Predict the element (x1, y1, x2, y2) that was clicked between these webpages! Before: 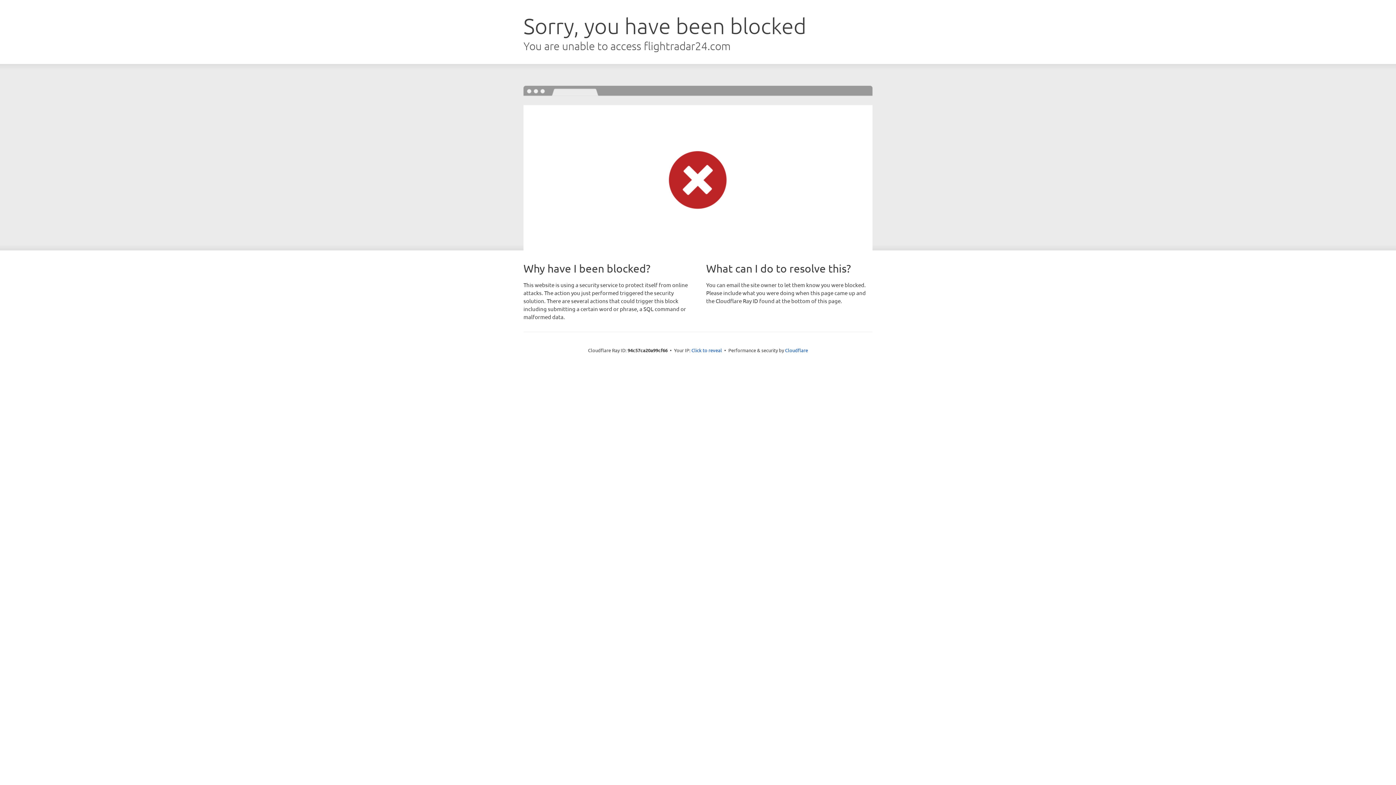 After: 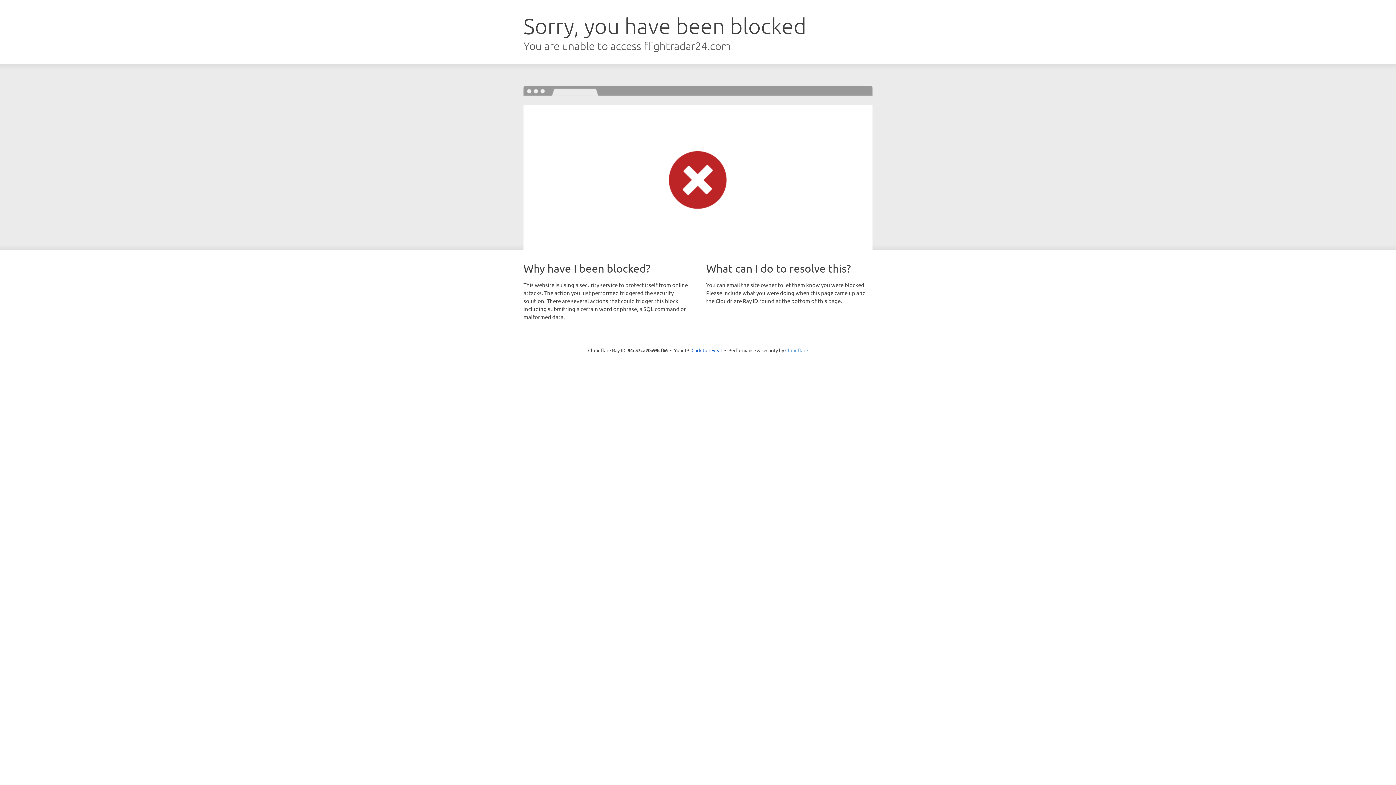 Action: bbox: (785, 347, 808, 353) label: Cloudflare